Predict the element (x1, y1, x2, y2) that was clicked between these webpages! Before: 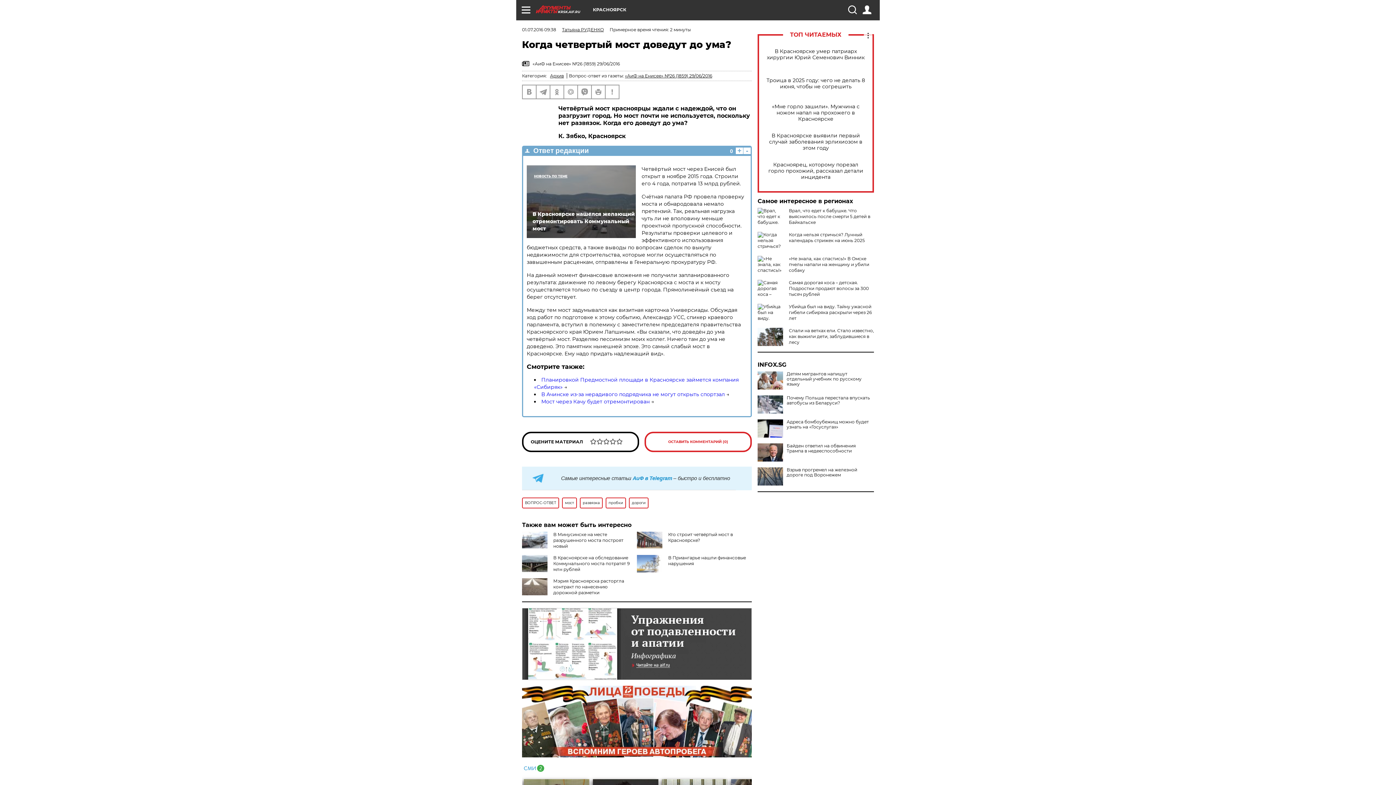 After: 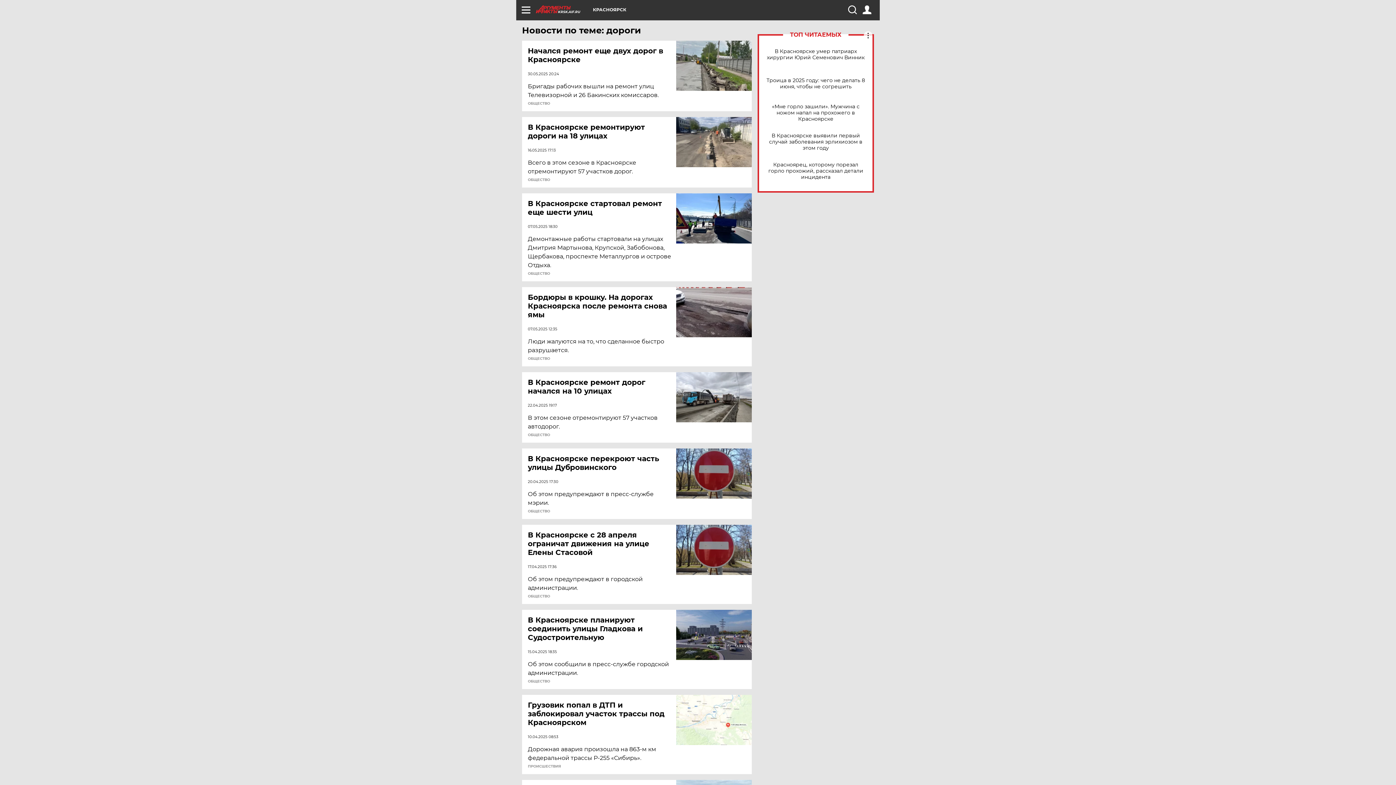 Action: bbox: (629, 497, 648, 508) label: дороги